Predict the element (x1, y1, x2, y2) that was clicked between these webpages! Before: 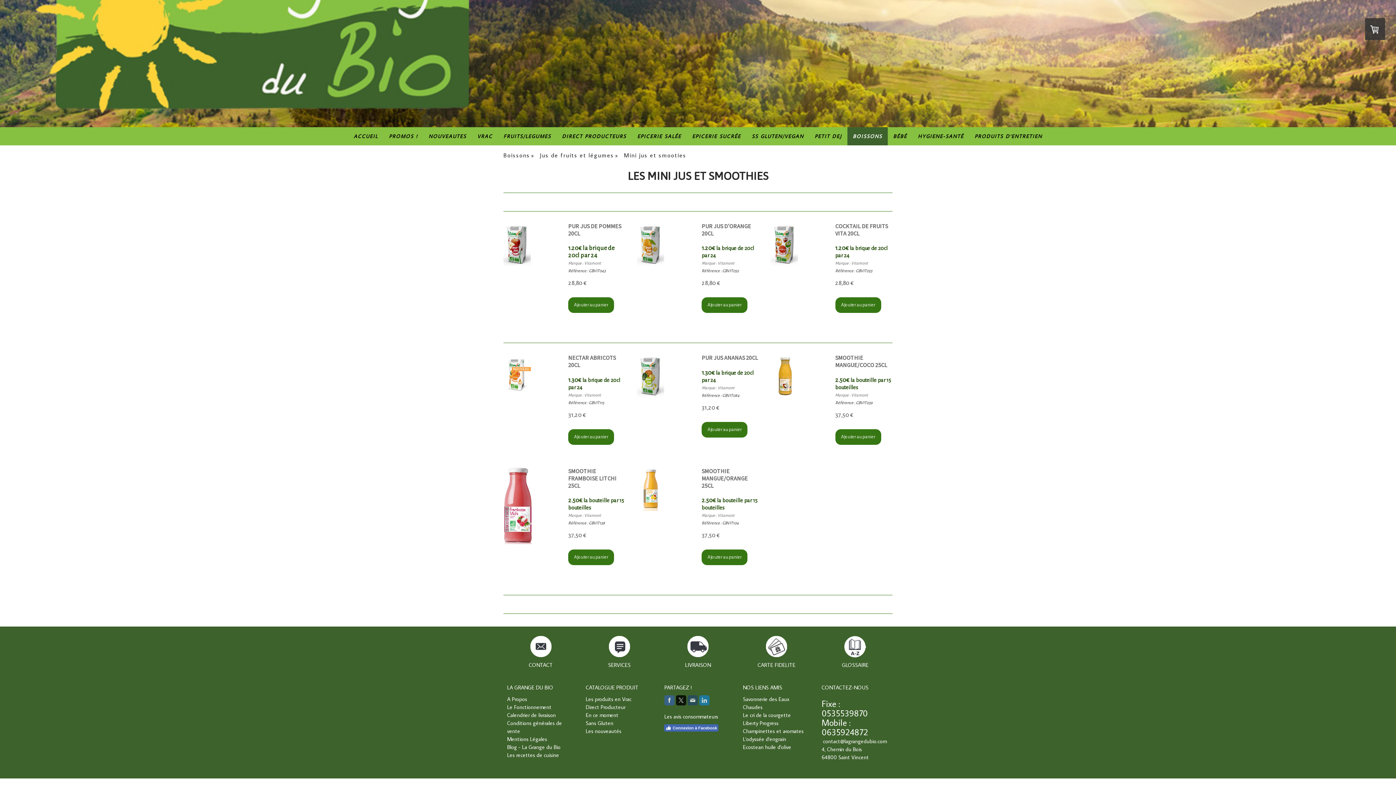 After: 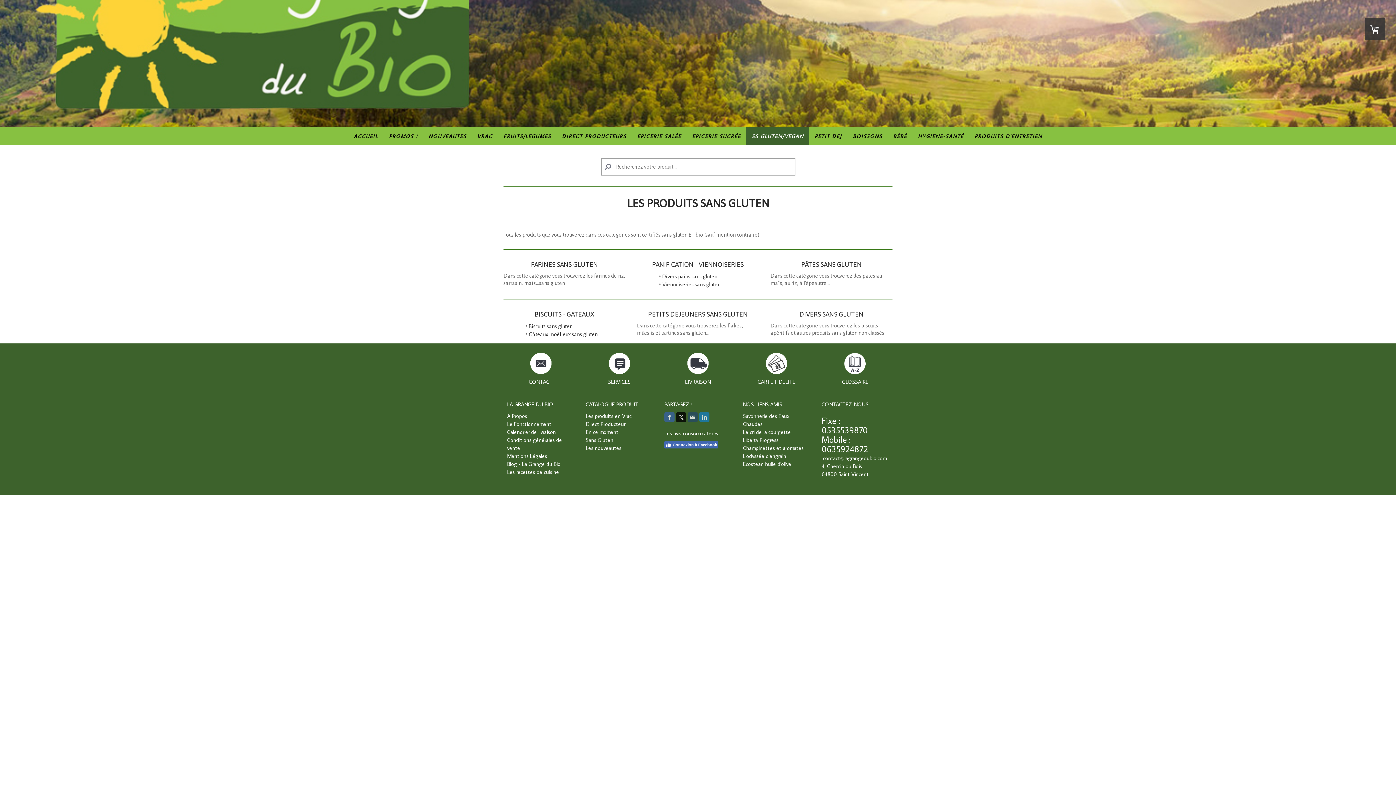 Action: label: SS GLUTEN/VEGAN bbox: (746, 127, 809, 145)